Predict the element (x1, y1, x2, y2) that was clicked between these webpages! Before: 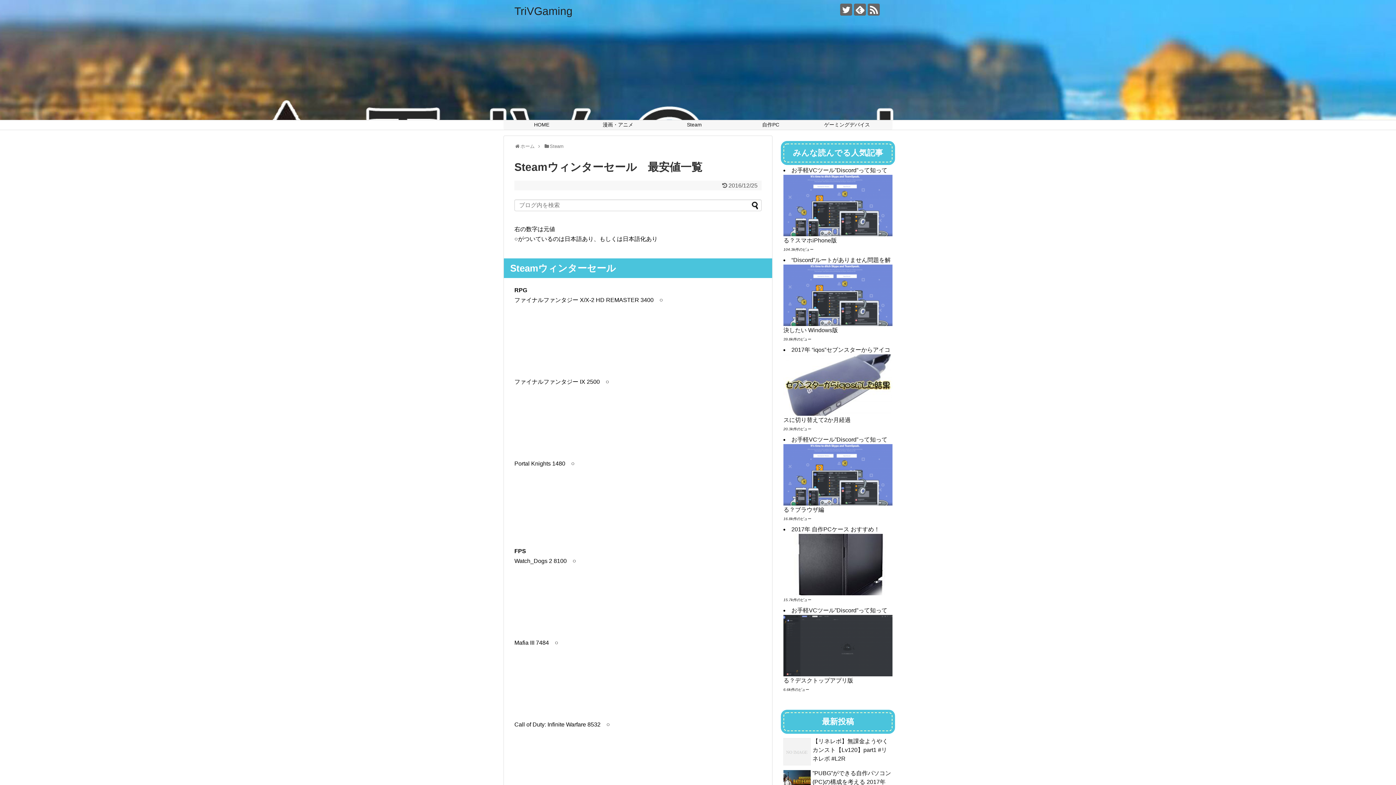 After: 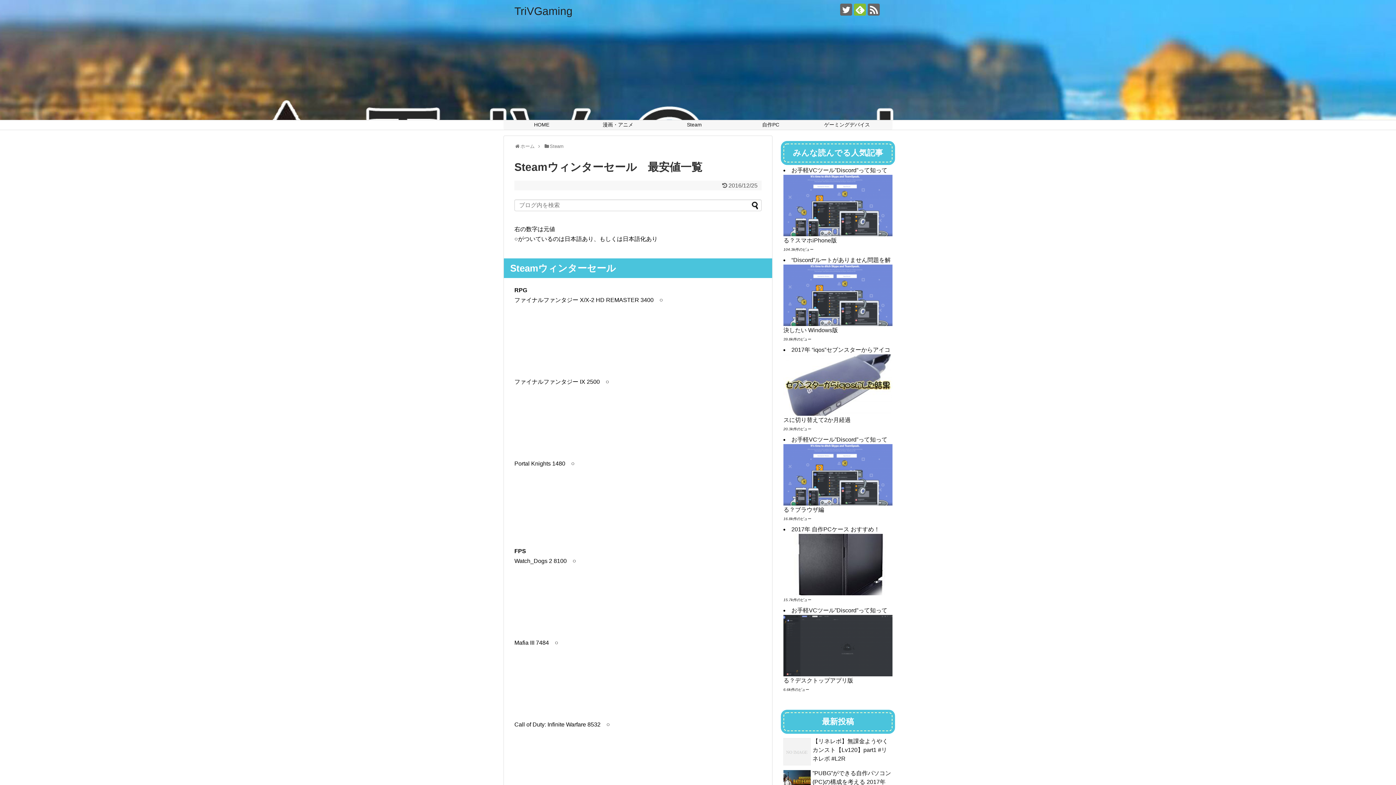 Action: bbox: (854, 3, 866, 15)